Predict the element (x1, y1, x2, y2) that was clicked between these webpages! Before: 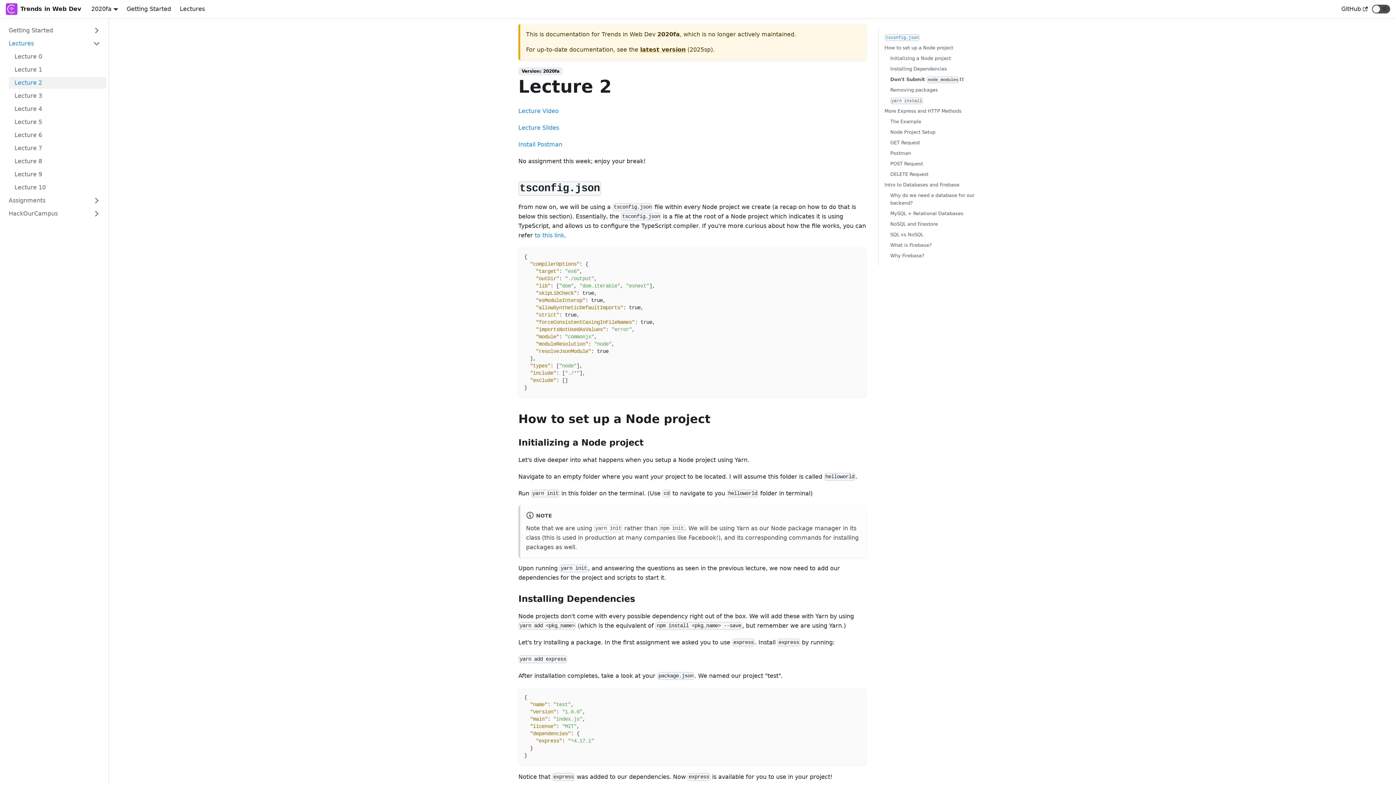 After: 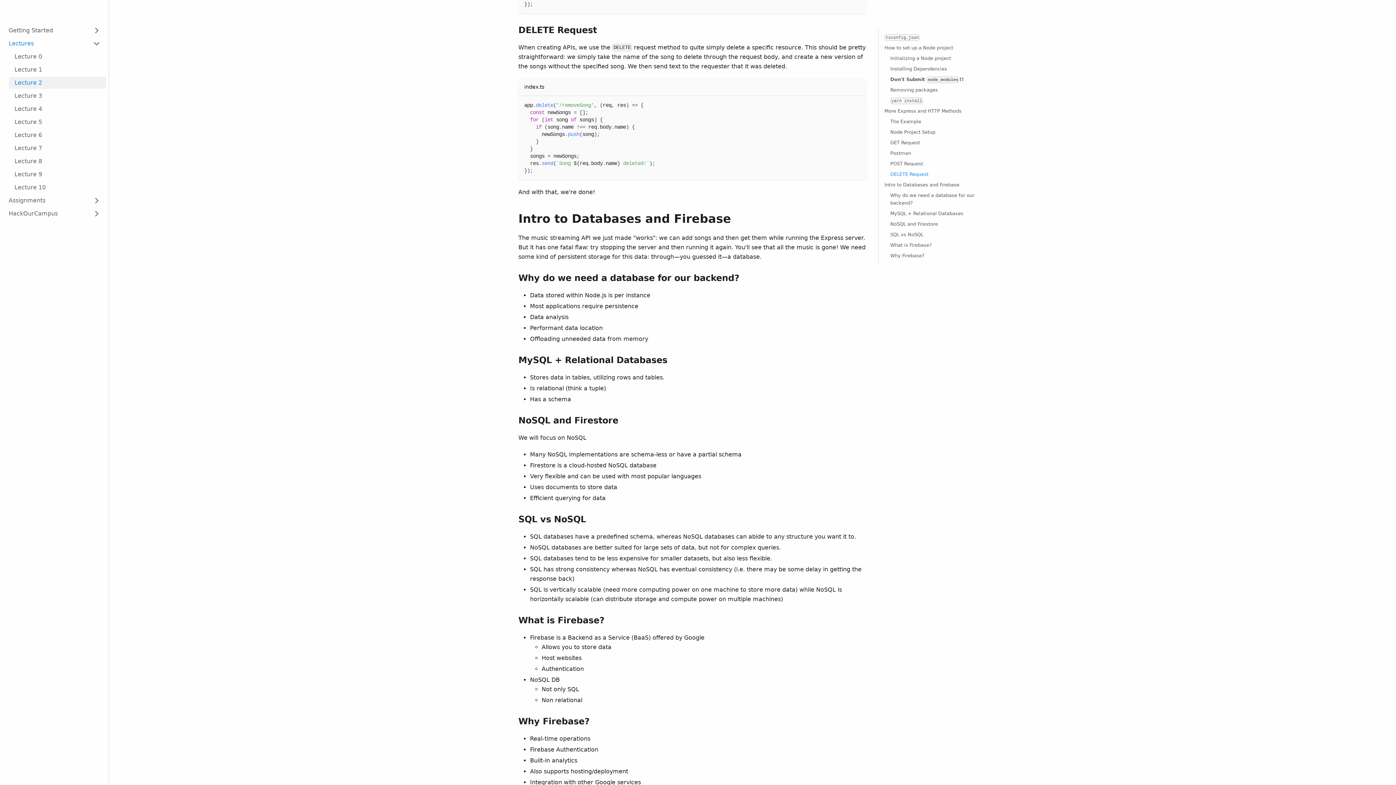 Action: bbox: (890, 171, 928, 177) label: DELETE Request